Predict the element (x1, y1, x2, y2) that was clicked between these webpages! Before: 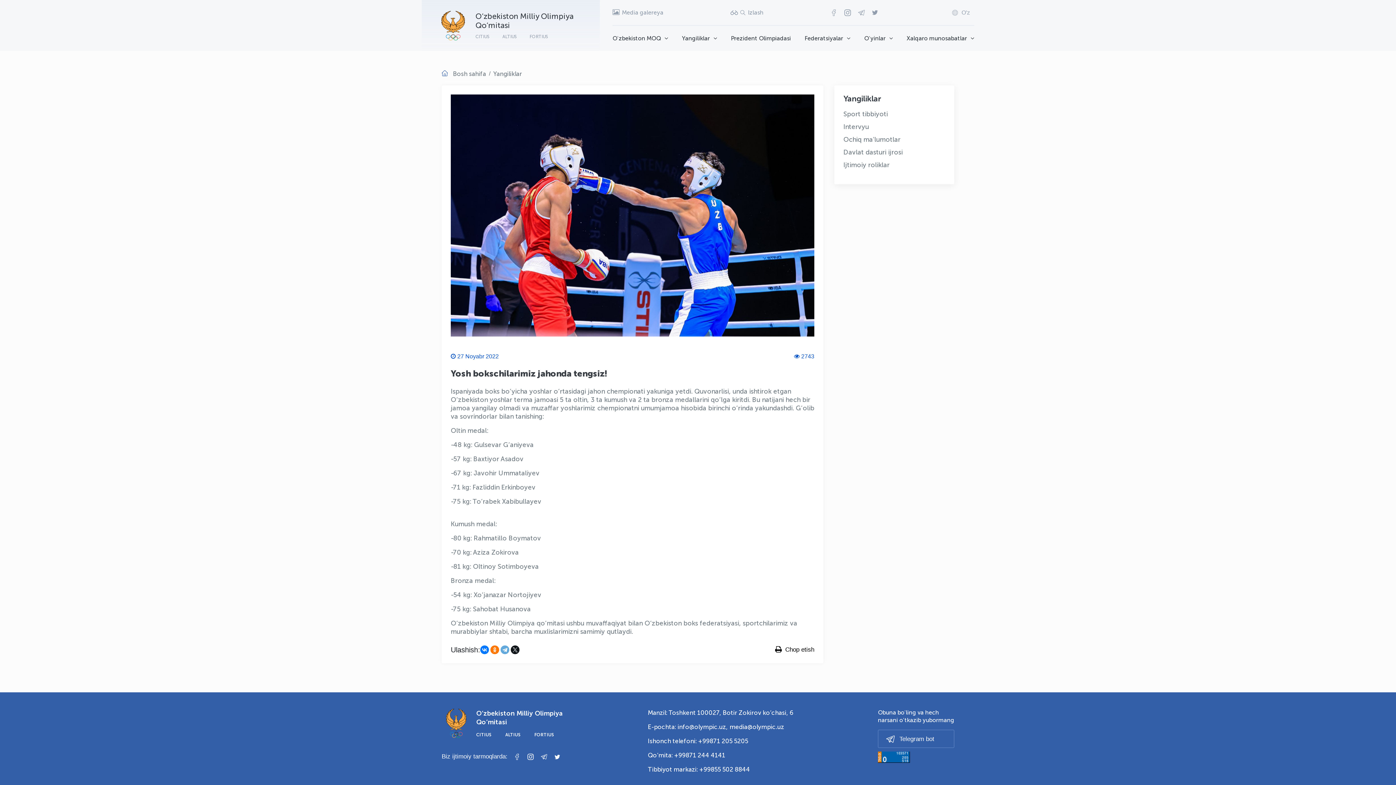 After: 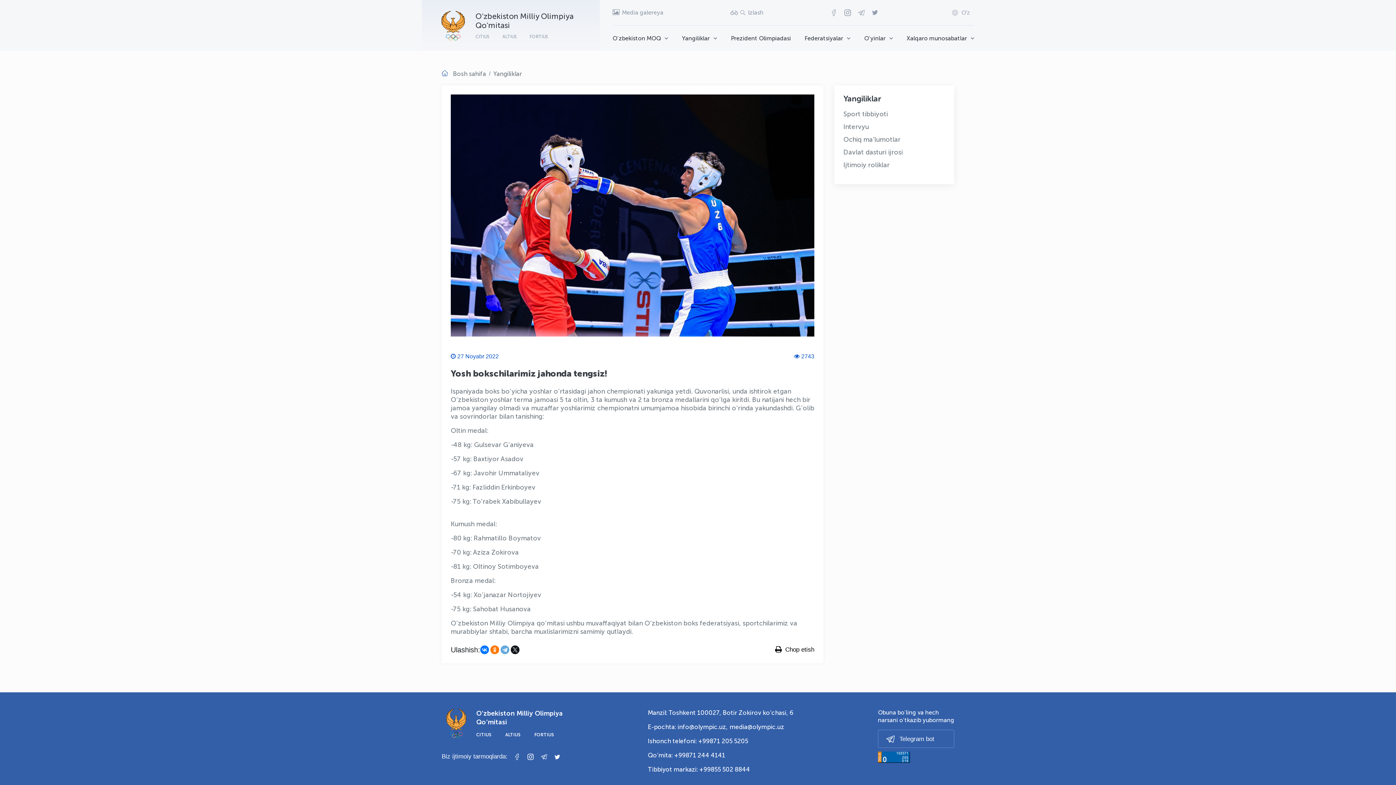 Action: bbox: (514, 754, 520, 760)